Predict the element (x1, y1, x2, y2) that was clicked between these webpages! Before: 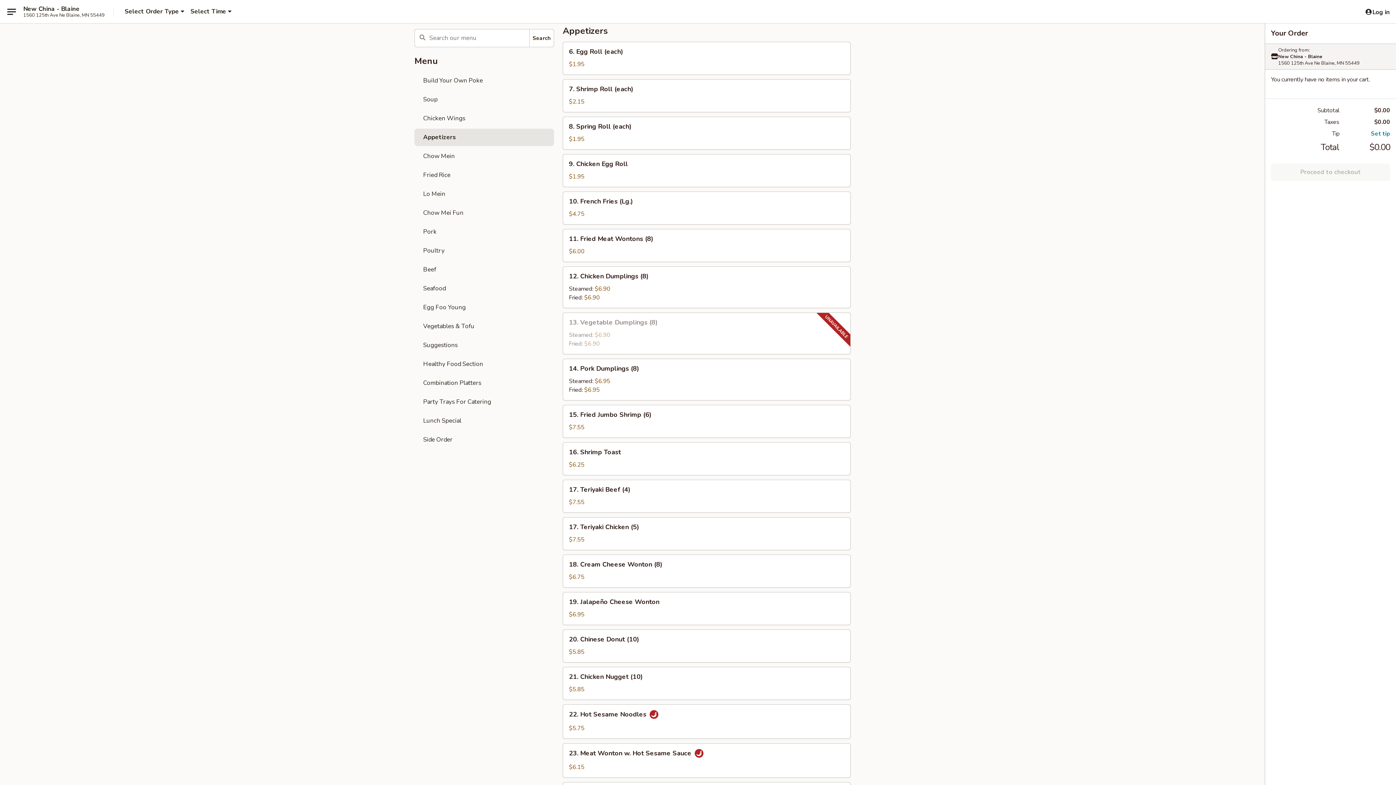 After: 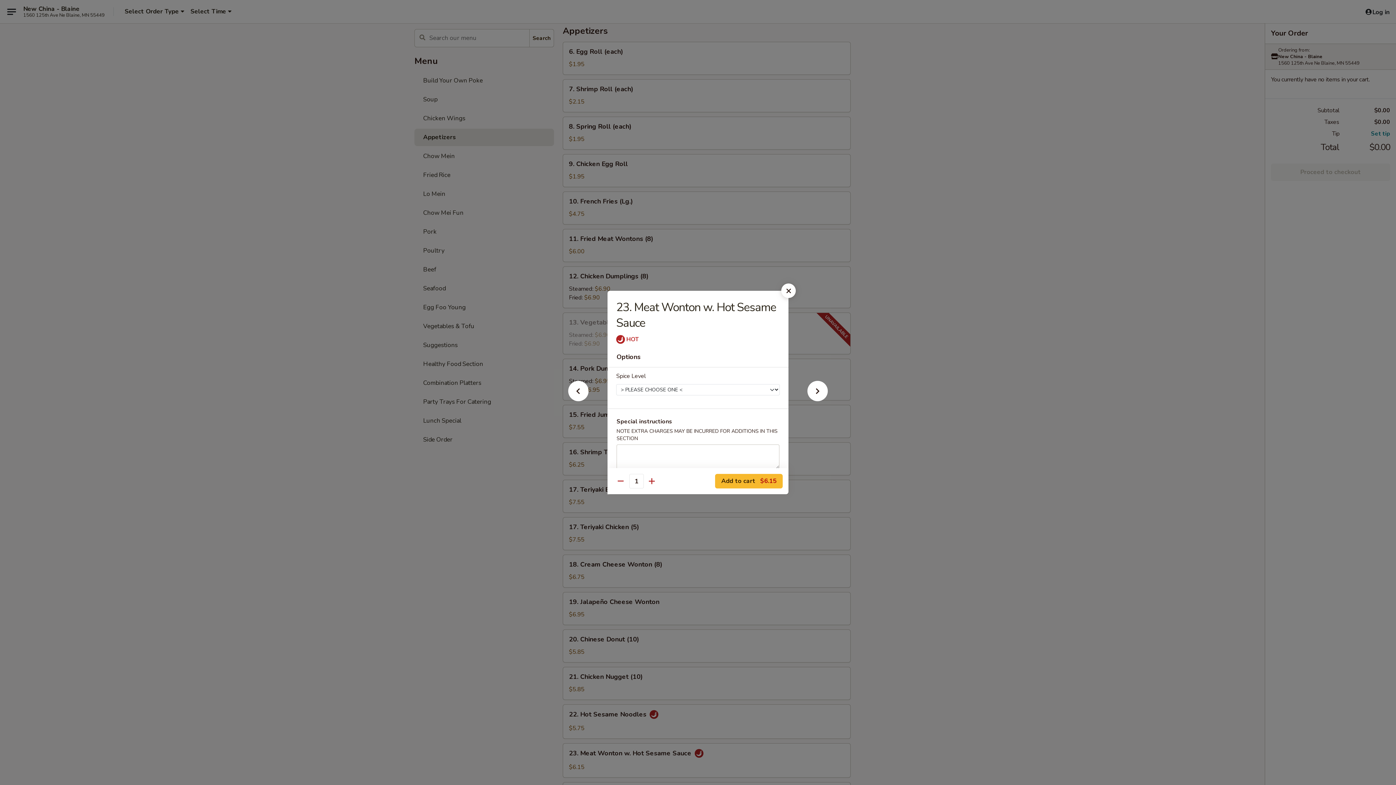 Action: bbox: (563, 744, 850, 777) label: 23. Meat Wonton w. Hot Sesame Sauce